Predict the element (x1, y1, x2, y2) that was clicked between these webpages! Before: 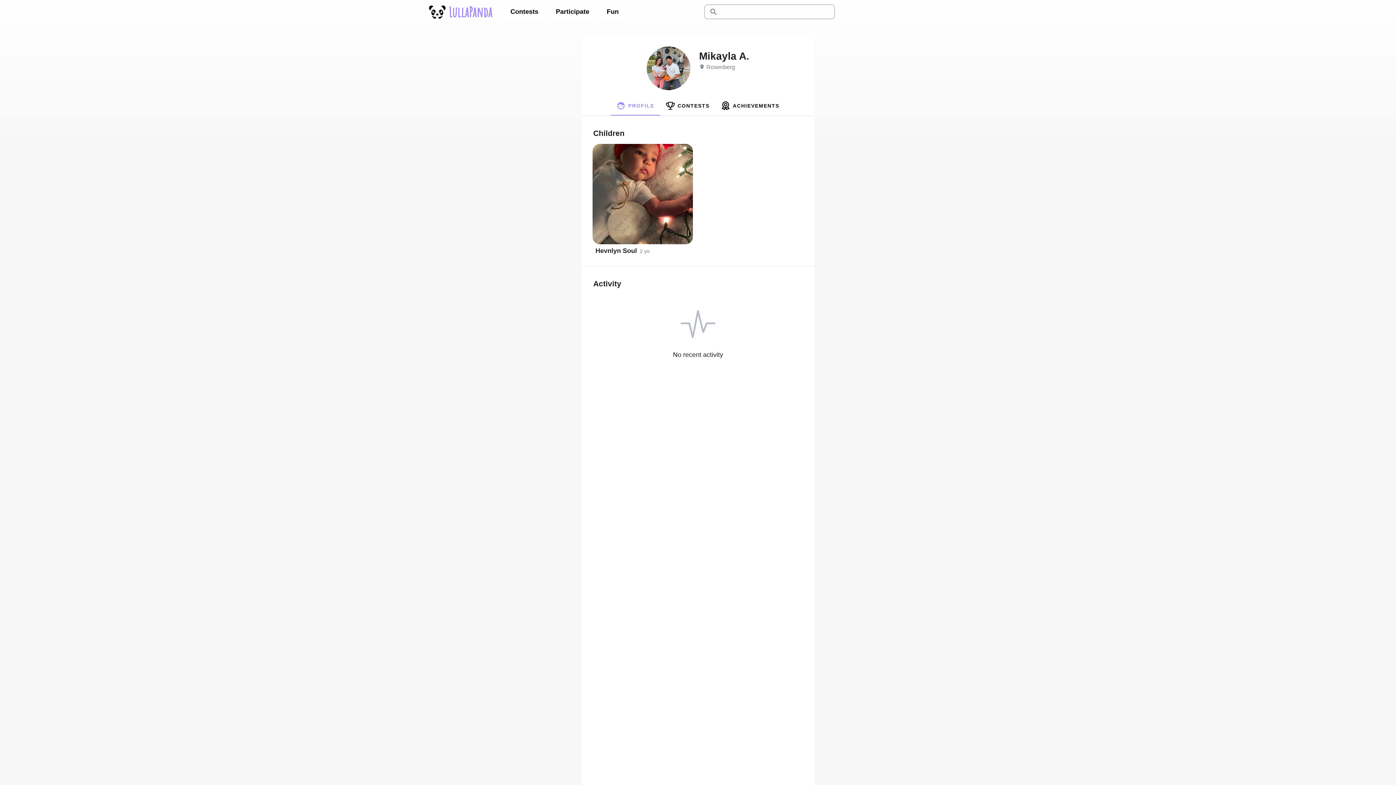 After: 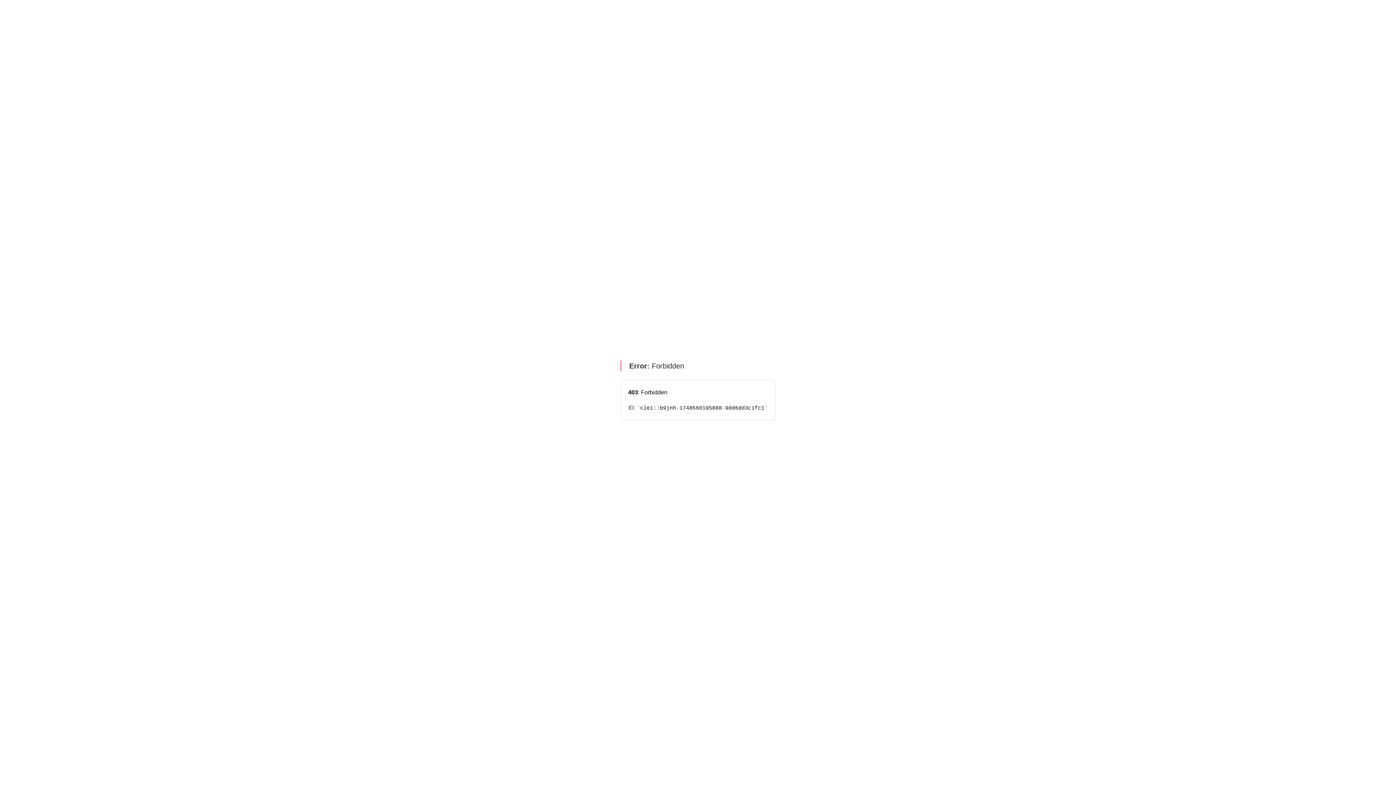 Action: label: Contests bbox: (504, 3, 544, 19)